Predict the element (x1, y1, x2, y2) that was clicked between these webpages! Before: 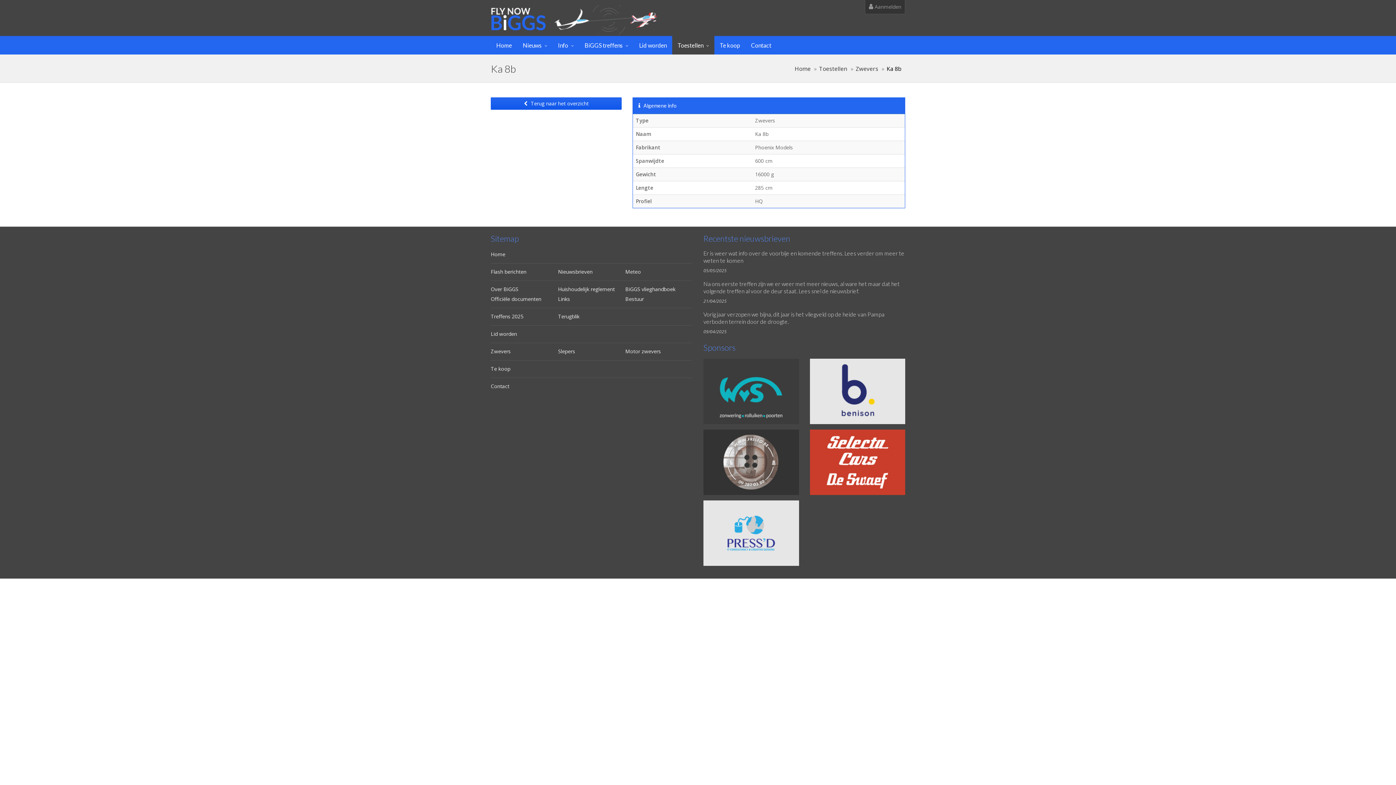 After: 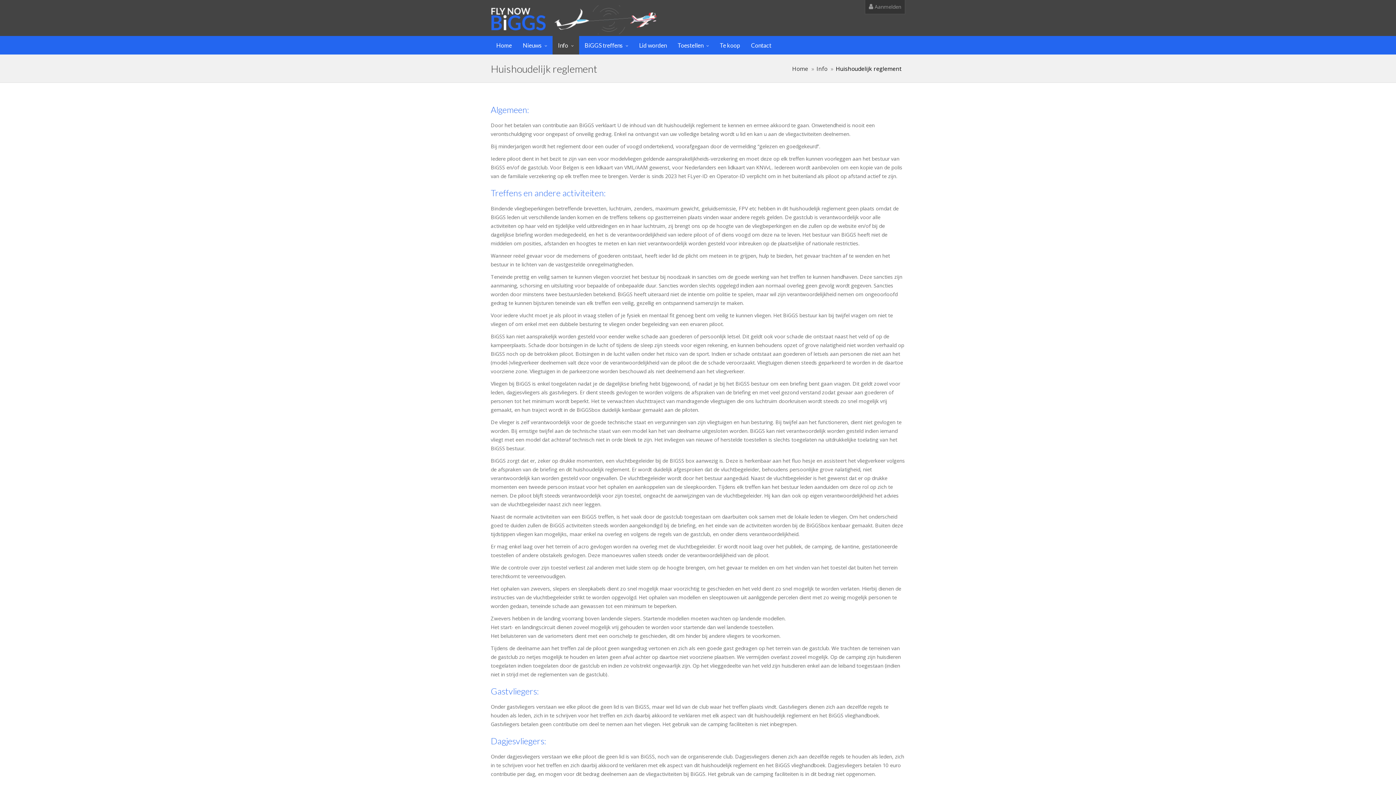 Action: label: Huishoudelijk reglement bbox: (558, 285, 614, 292)